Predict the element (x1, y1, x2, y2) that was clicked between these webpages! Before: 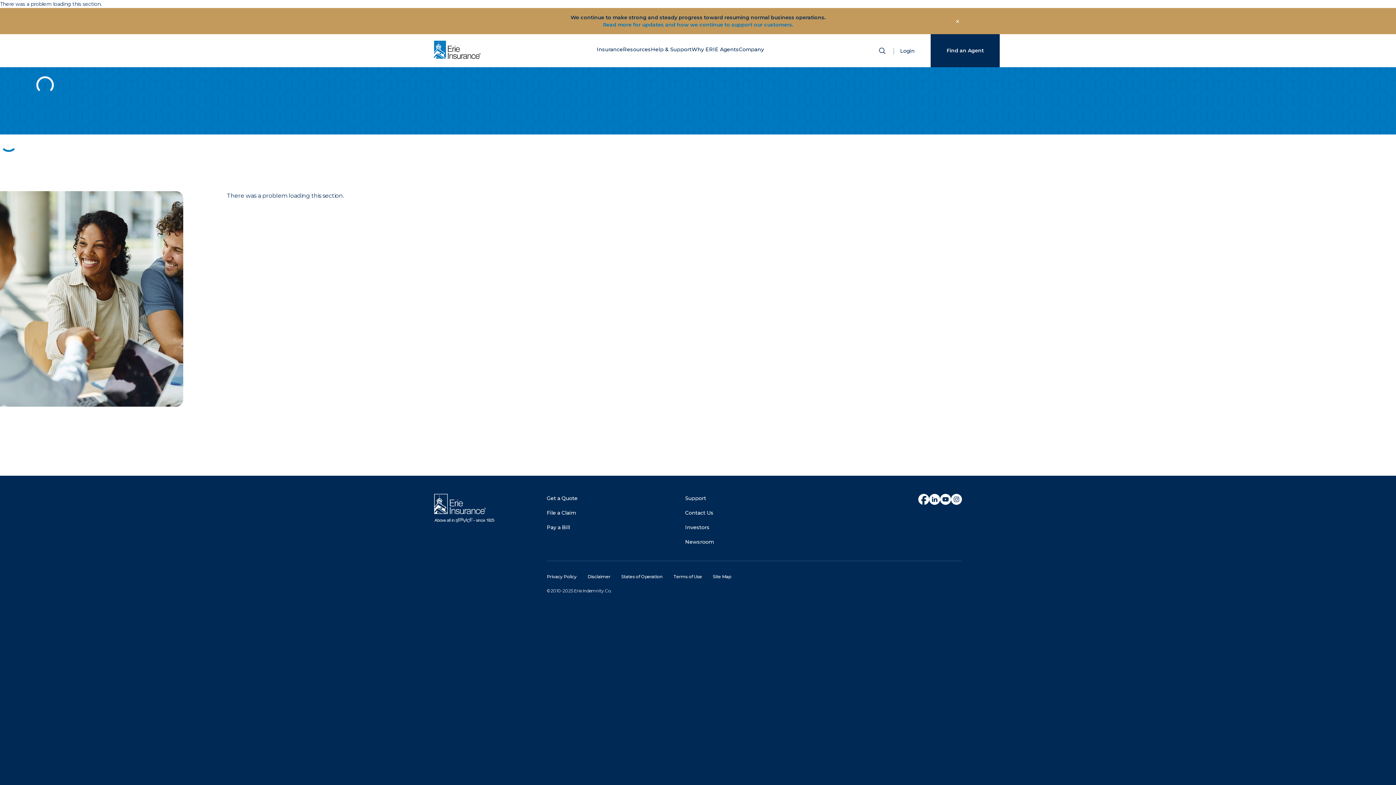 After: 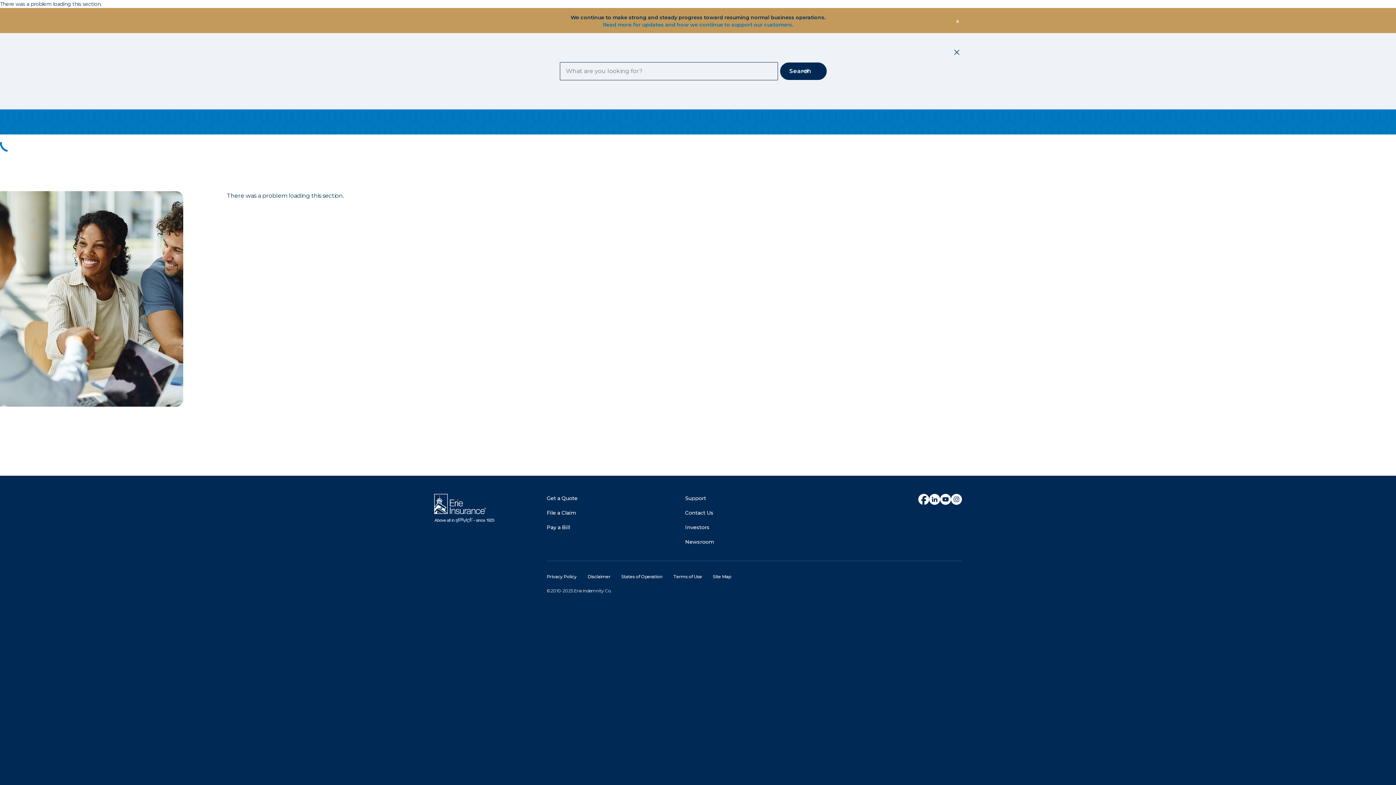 Action: label: Open Search bbox: (876, 37, 889, 67)